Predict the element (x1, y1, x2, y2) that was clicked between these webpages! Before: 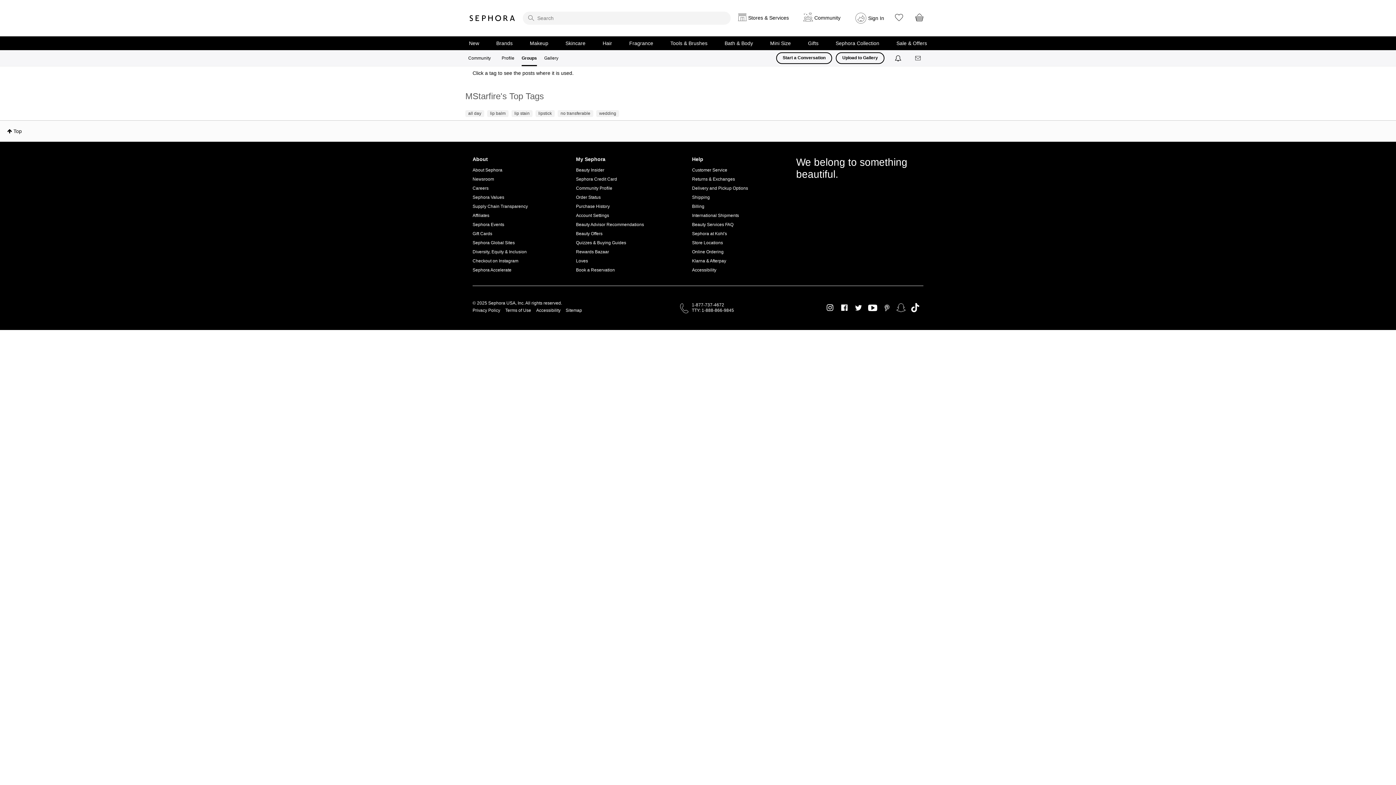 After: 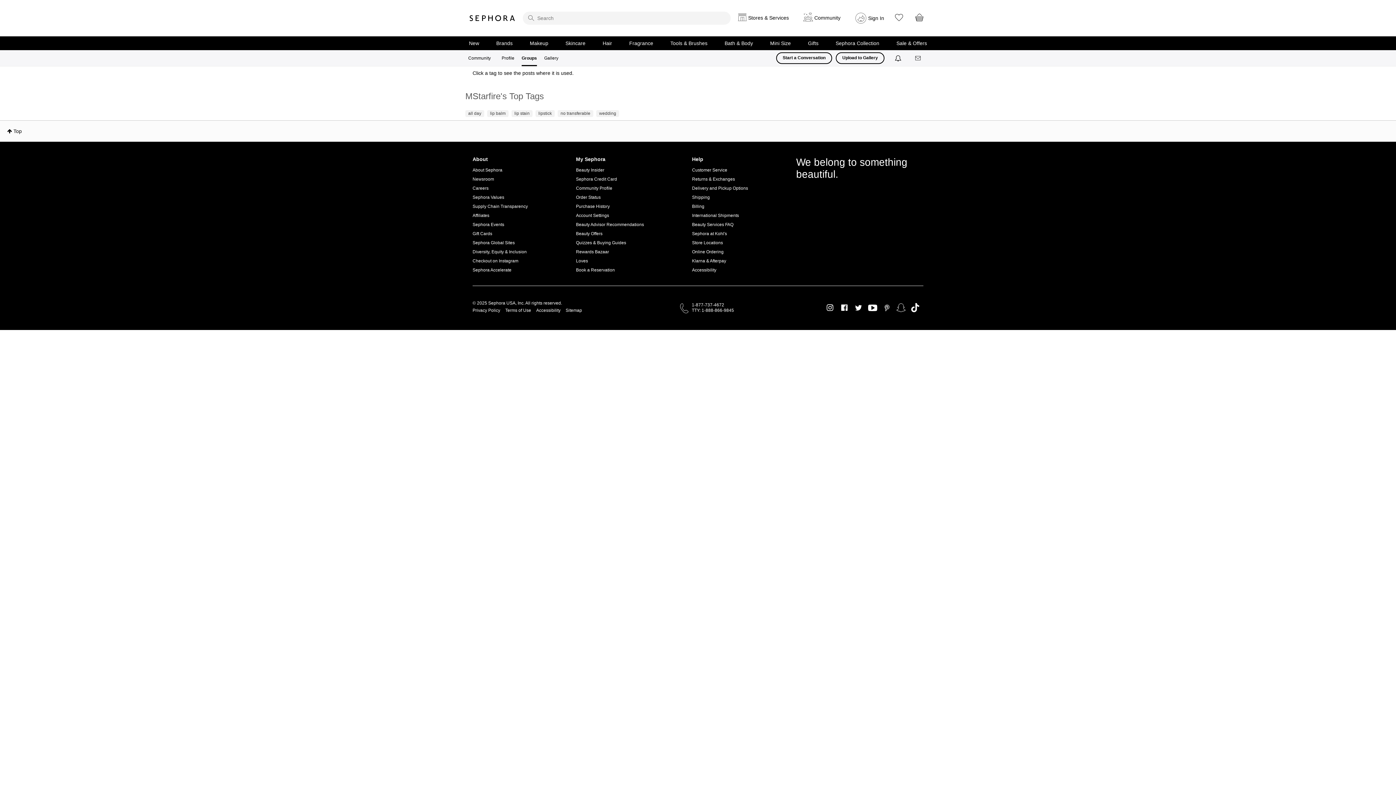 Action: bbox: (692, 302, 724, 308) label: 1-877-737-4672